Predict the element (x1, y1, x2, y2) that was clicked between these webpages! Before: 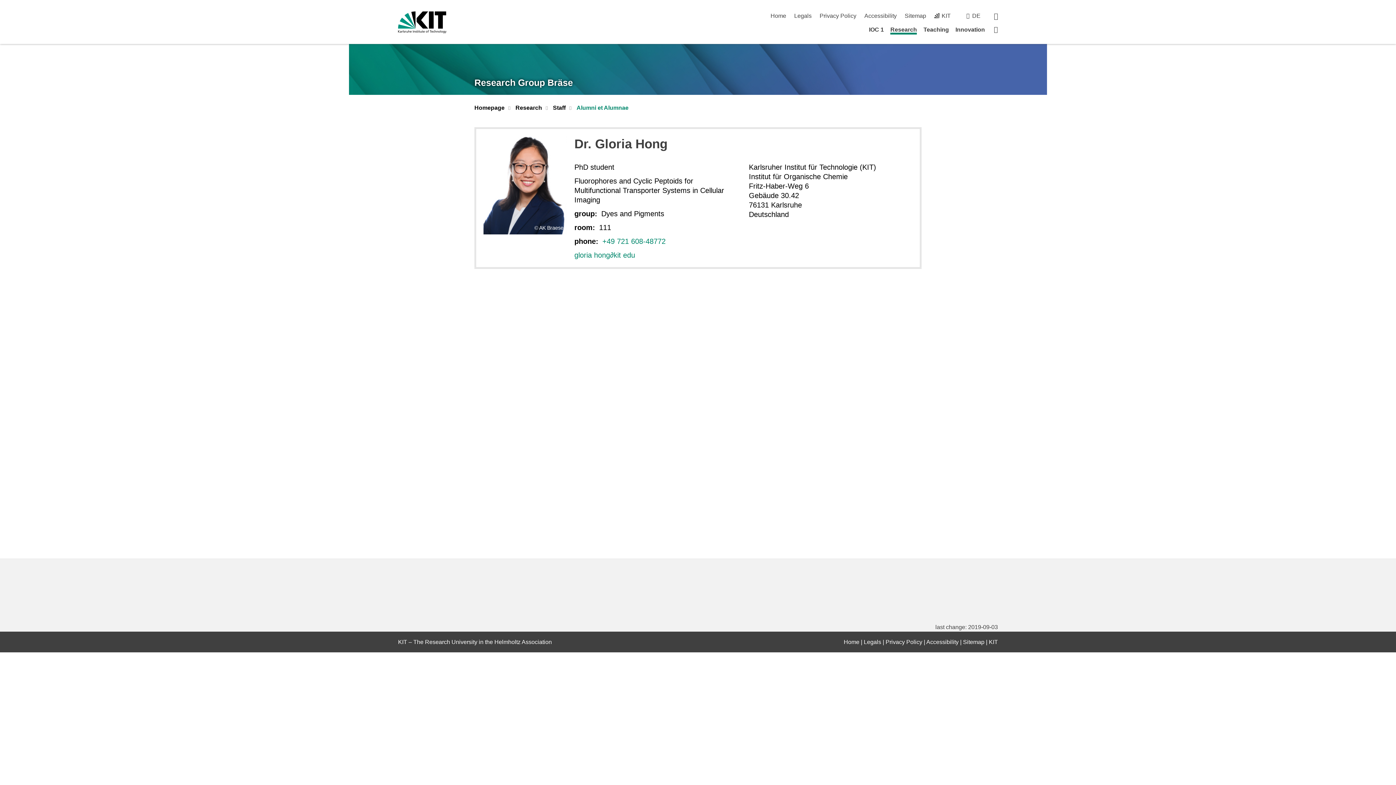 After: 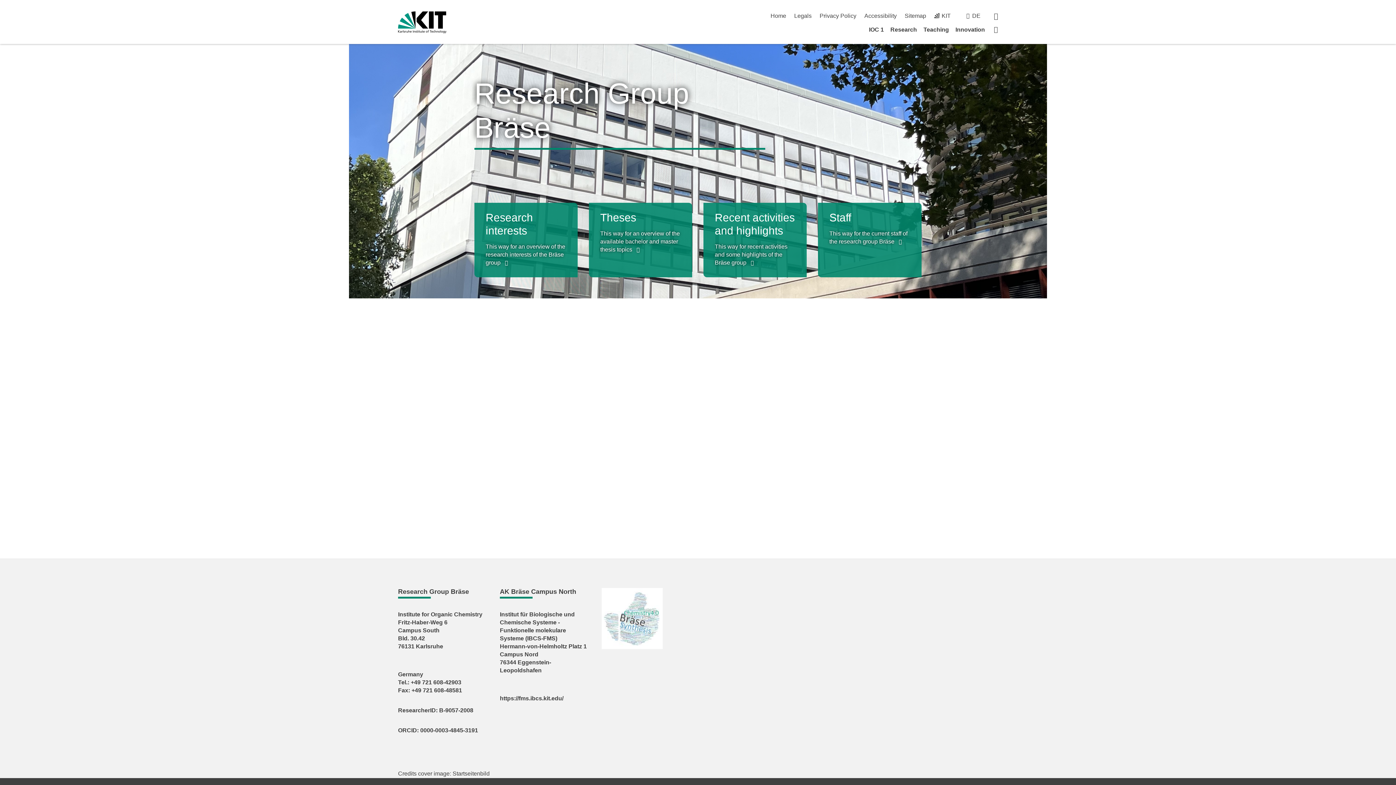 Action: bbox: (474, 77, 573, 87) label: Research Group Bräse